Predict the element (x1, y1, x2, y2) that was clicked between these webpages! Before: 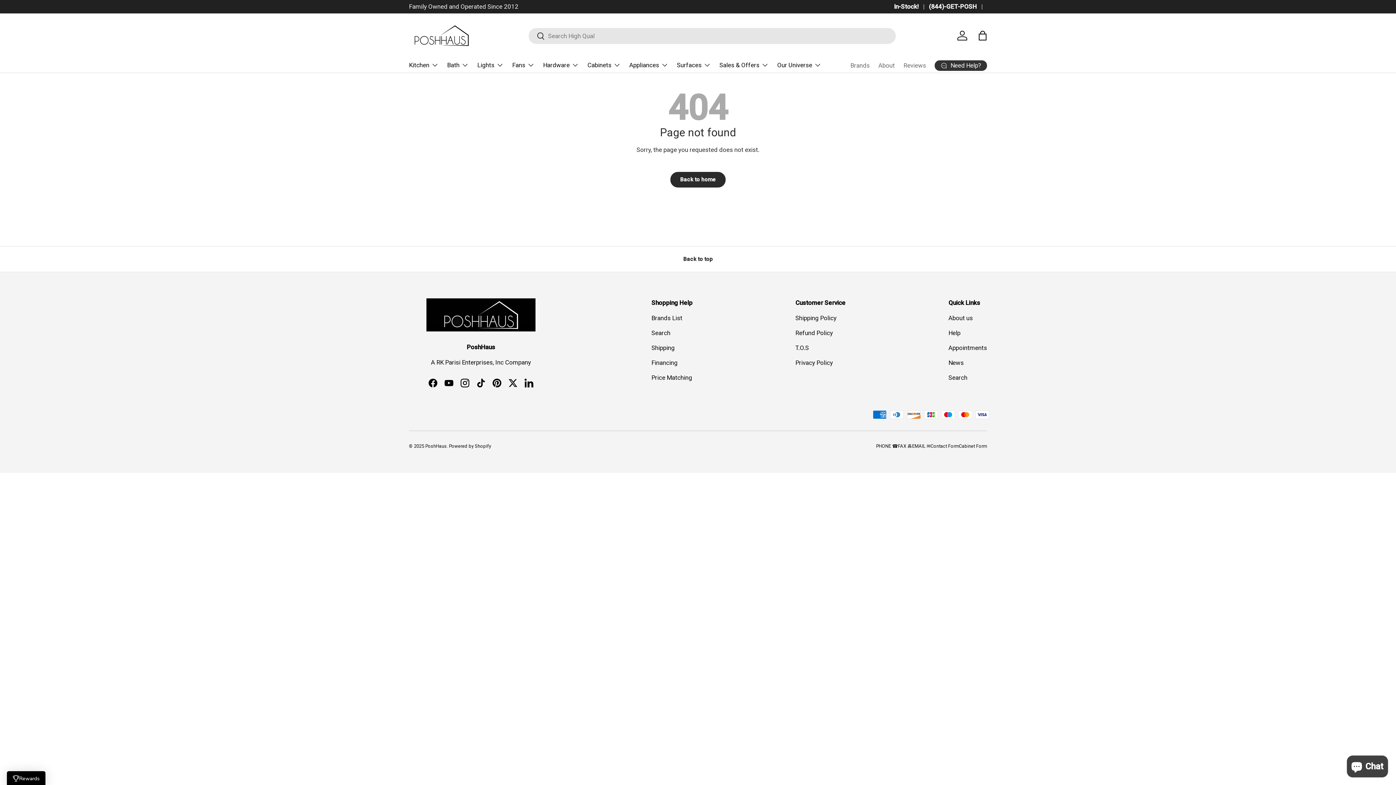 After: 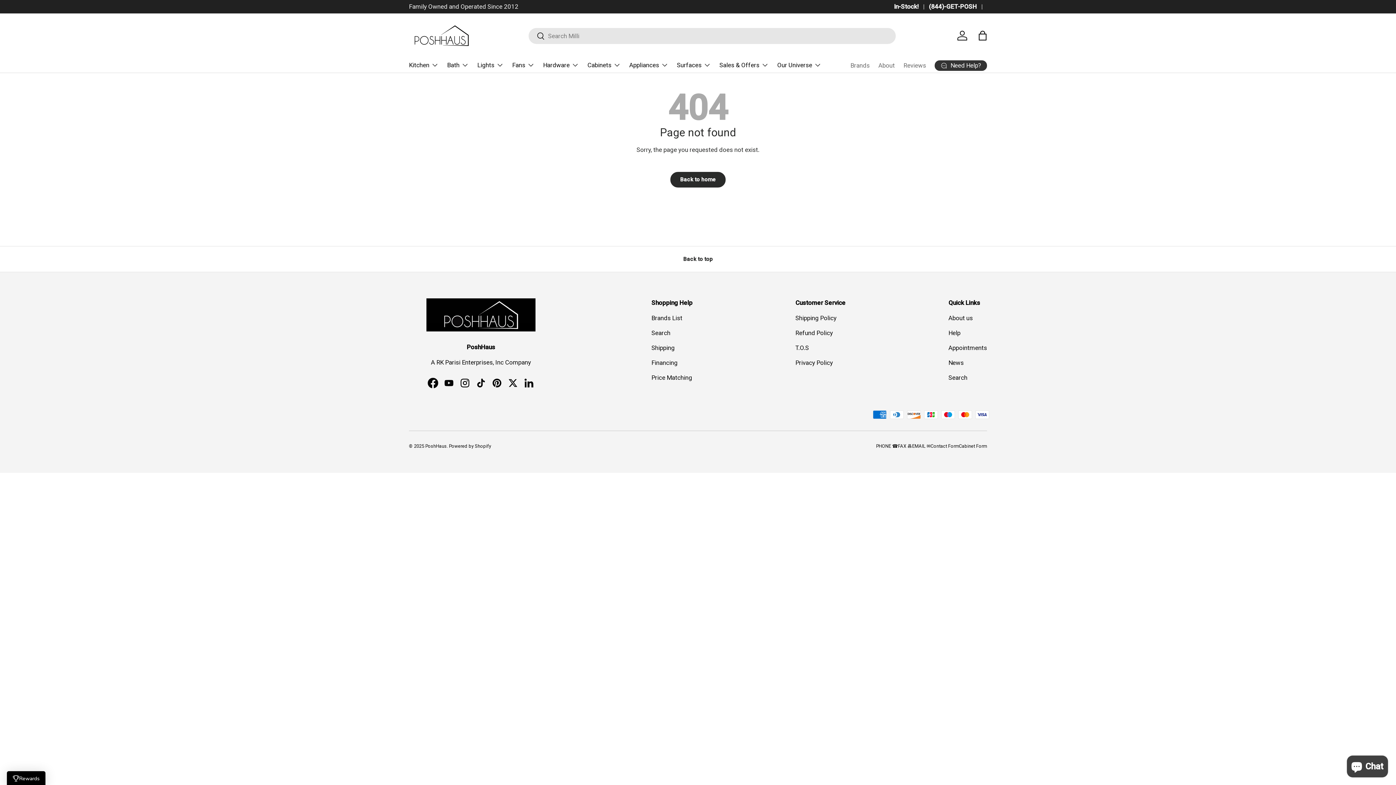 Action: label: Facebook bbox: (425, 375, 441, 391)